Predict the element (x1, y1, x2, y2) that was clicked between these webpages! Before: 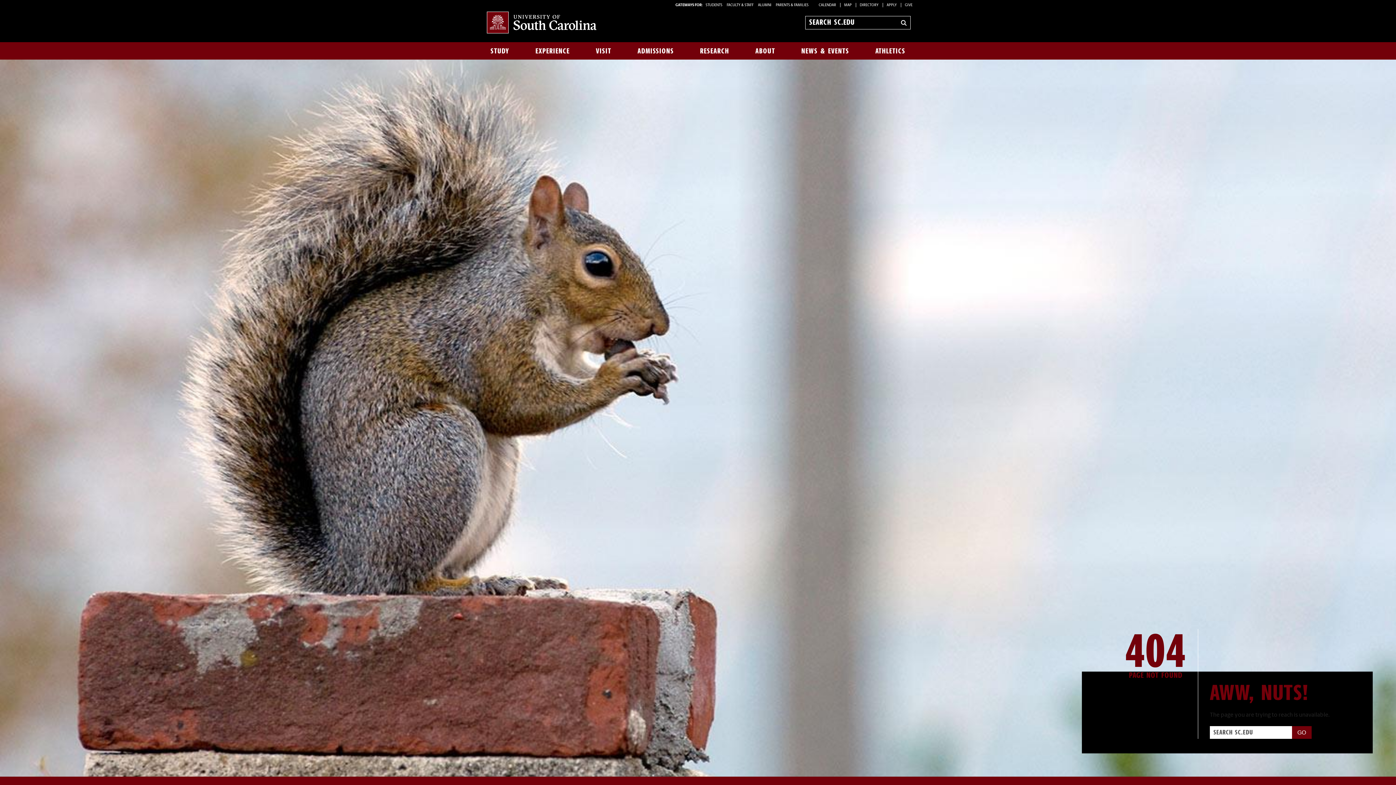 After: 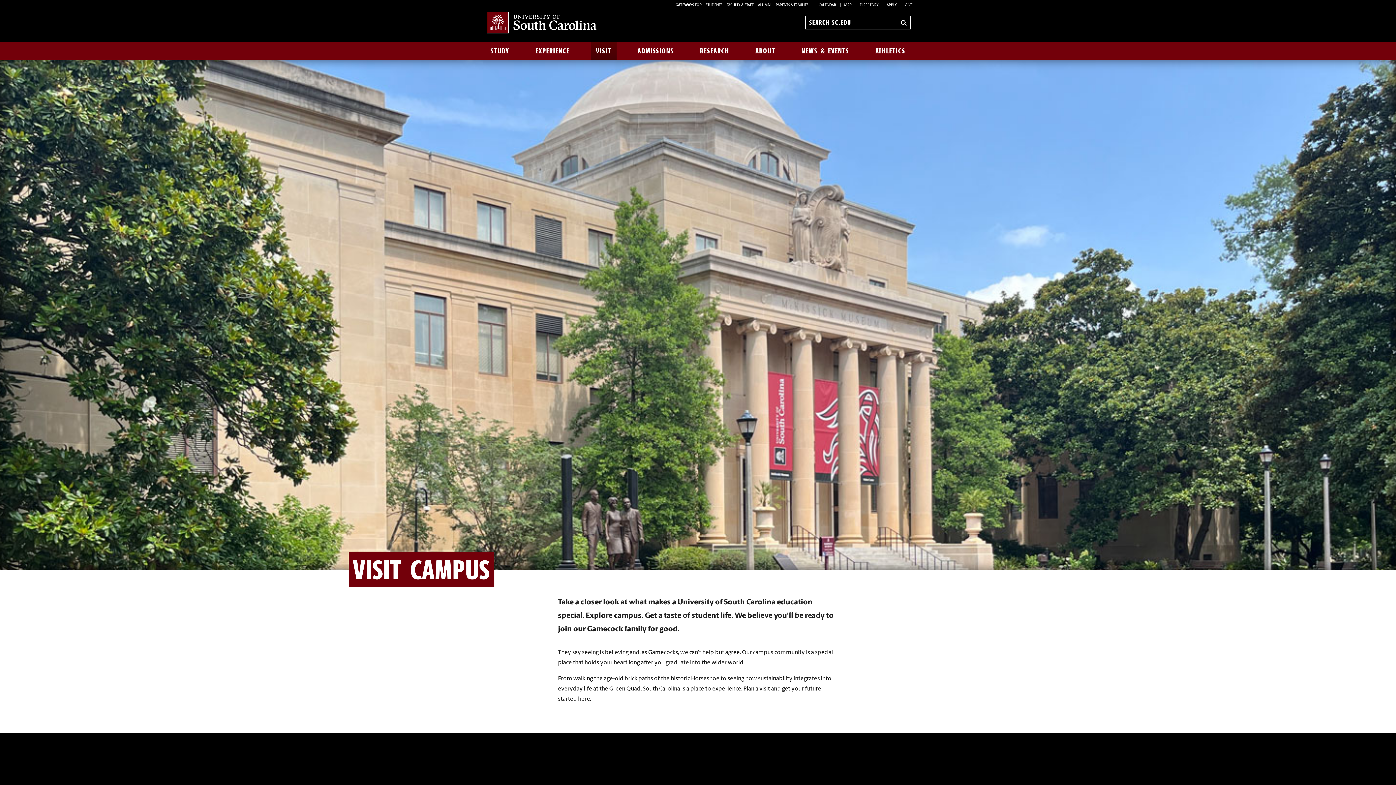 Action: bbox: (590, 42, 616, 59) label: VISIT